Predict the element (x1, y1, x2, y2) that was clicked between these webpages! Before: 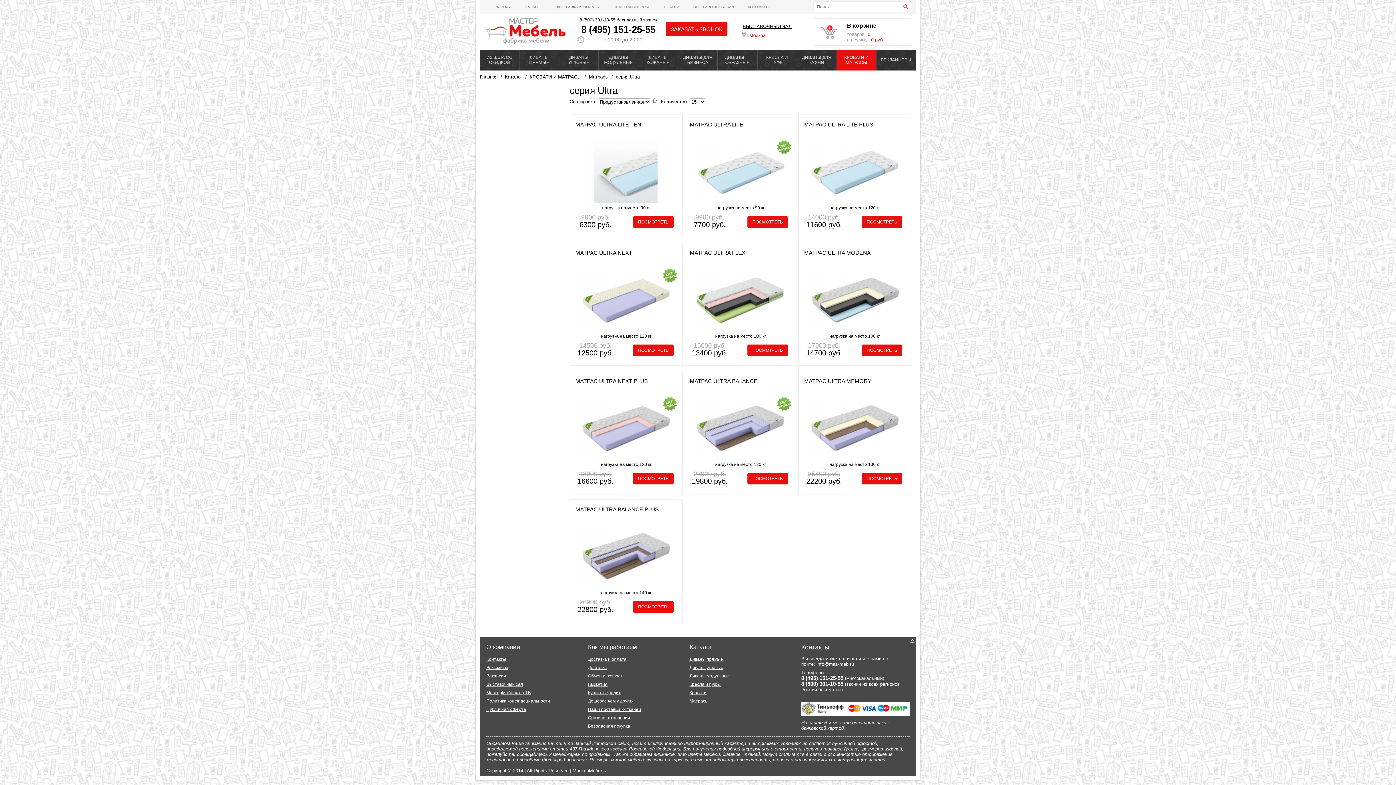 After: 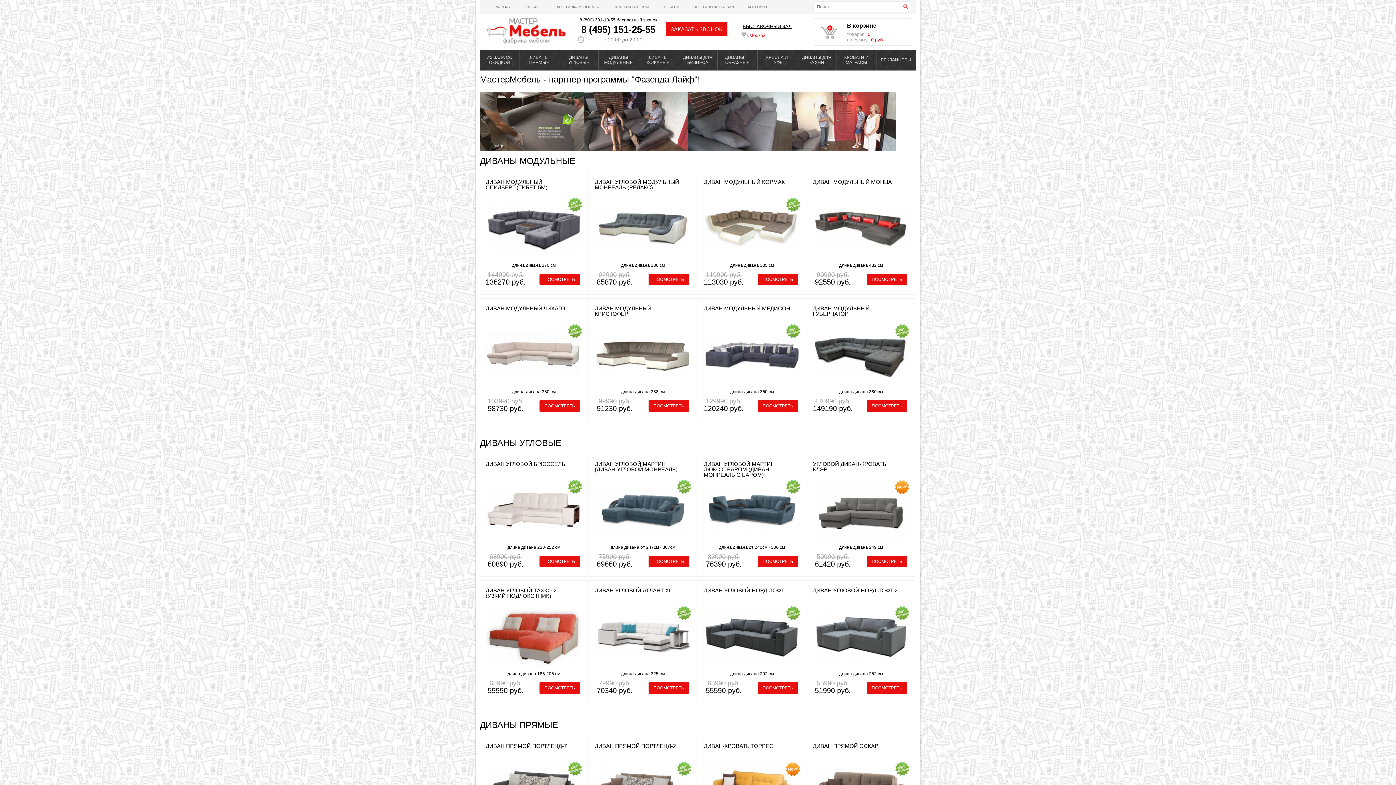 Action: bbox: (493, 4, 511, 9) label: ГЛАВНАЯ